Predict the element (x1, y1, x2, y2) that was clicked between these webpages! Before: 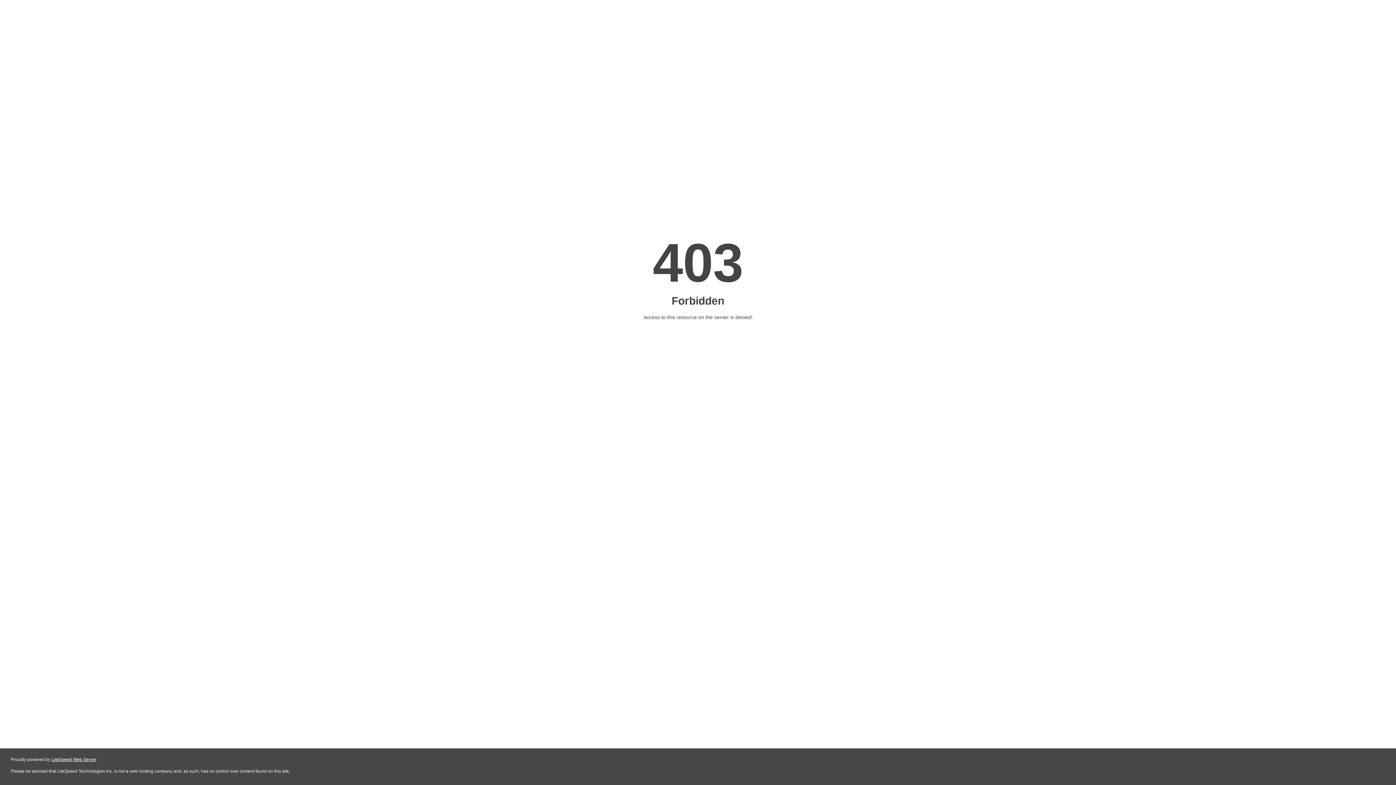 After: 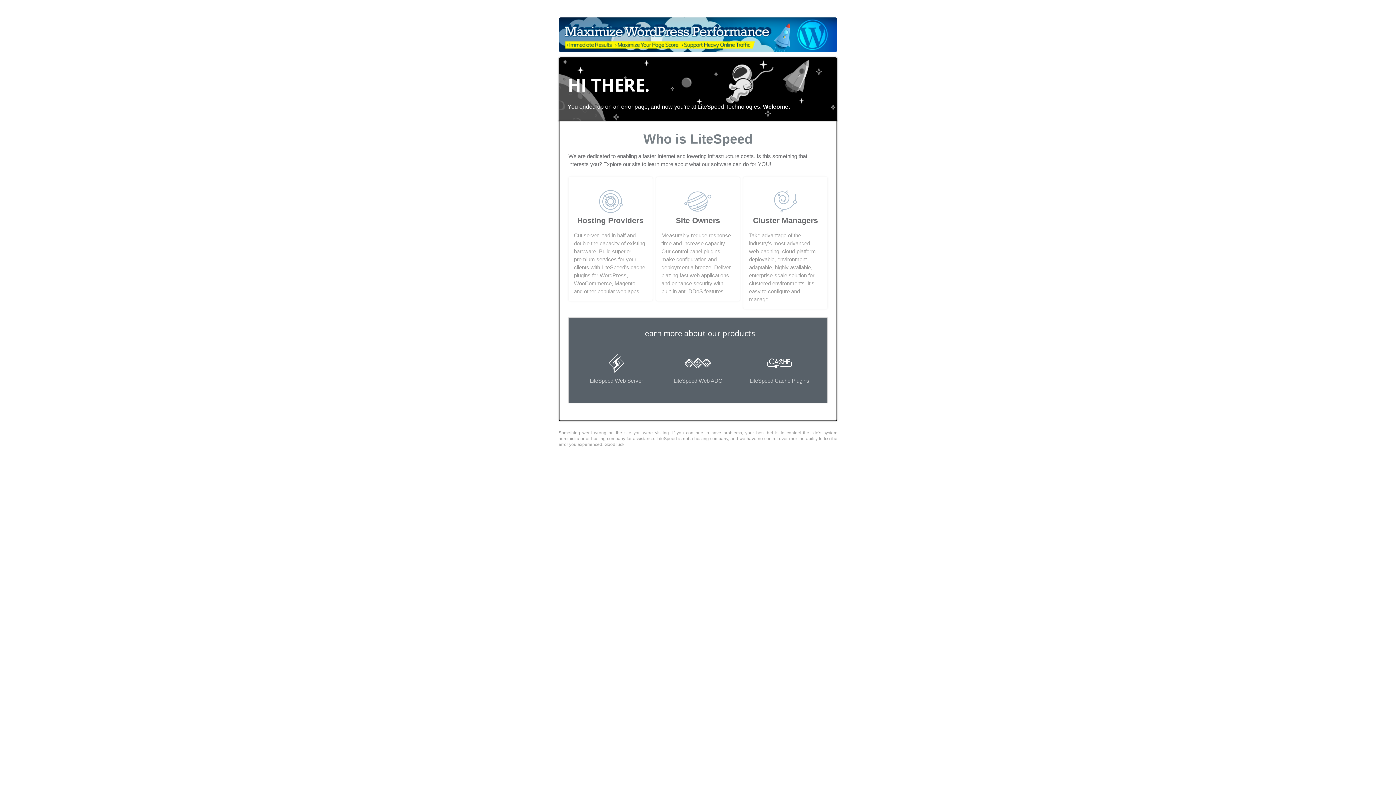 Action: label: LiteSpeed Web Server bbox: (51, 757, 96, 762)